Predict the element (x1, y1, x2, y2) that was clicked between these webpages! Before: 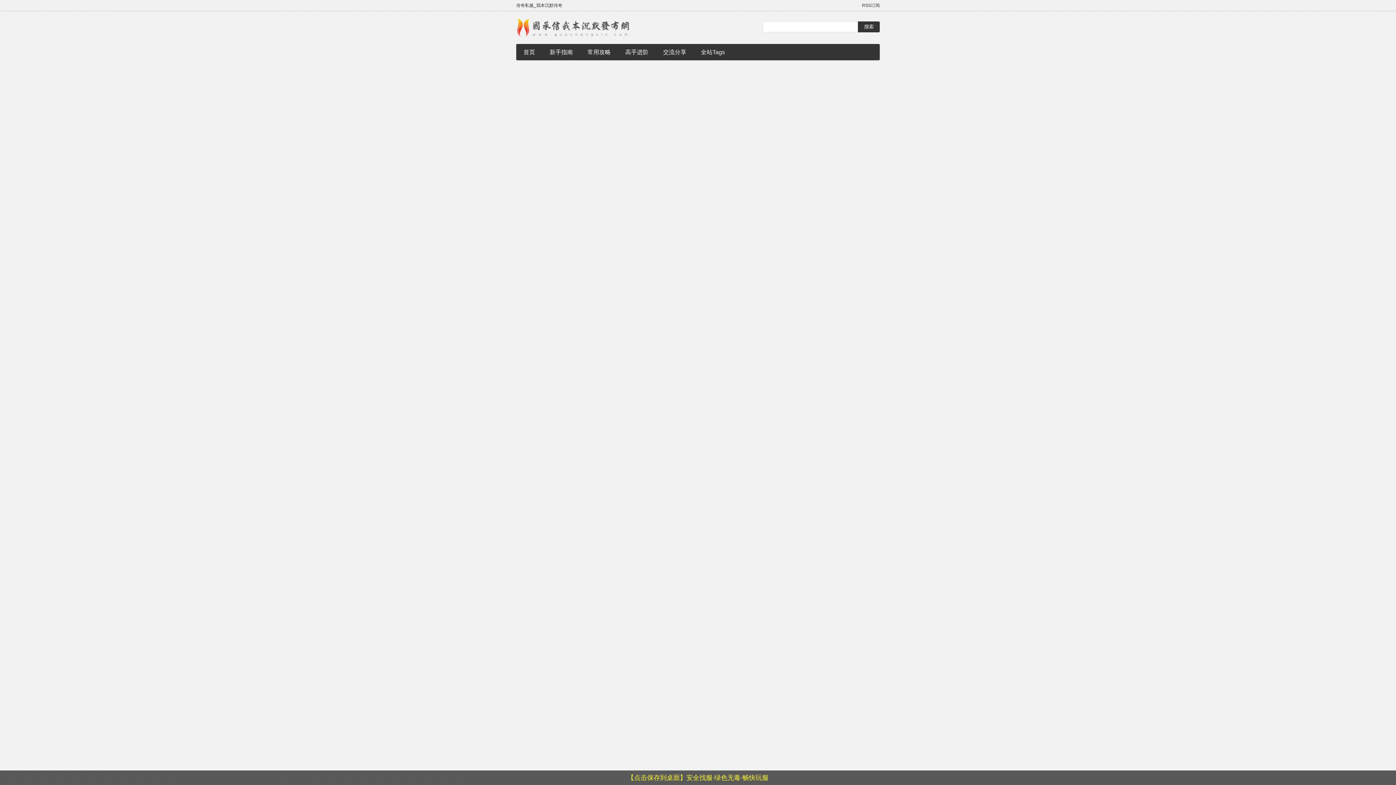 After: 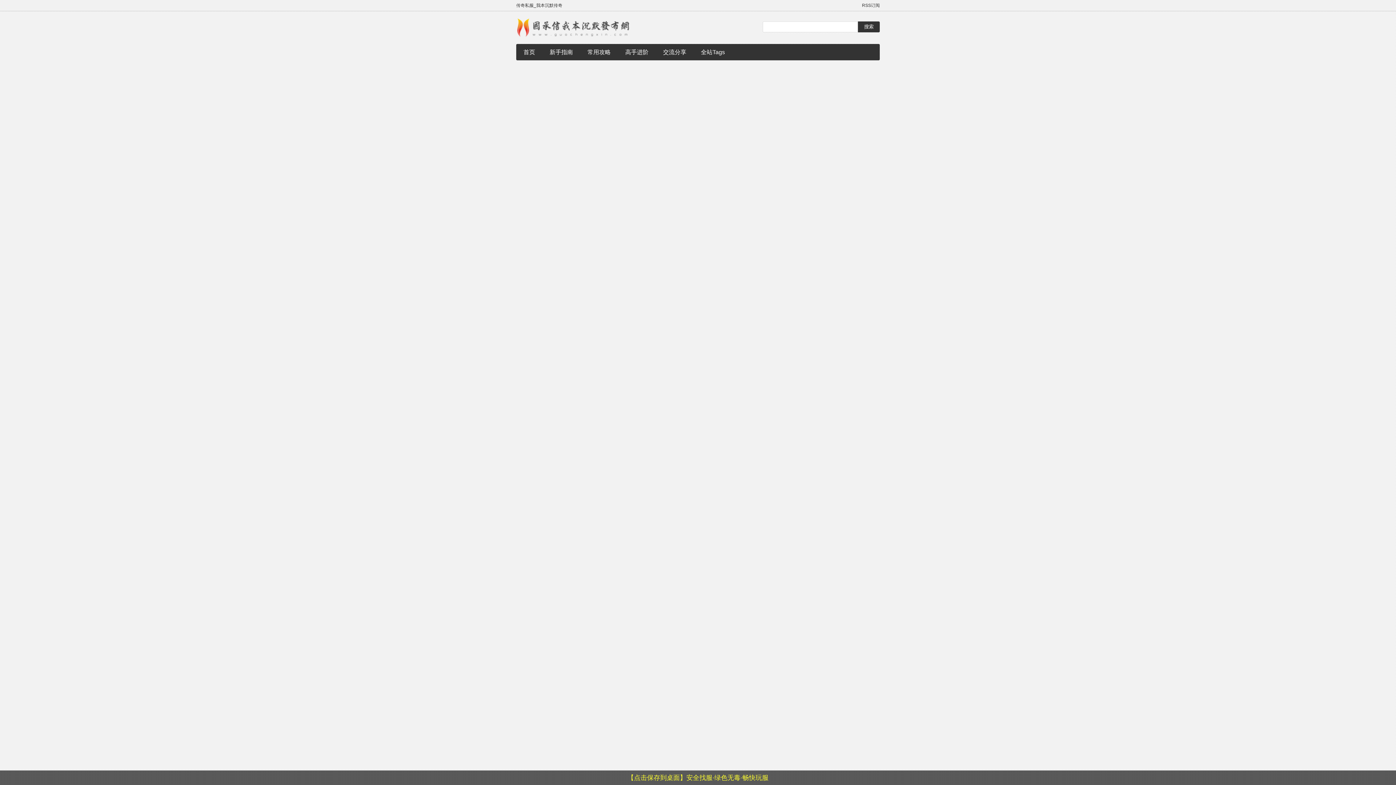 Action: label: 常用攻略 bbox: (580, 44, 618, 60)